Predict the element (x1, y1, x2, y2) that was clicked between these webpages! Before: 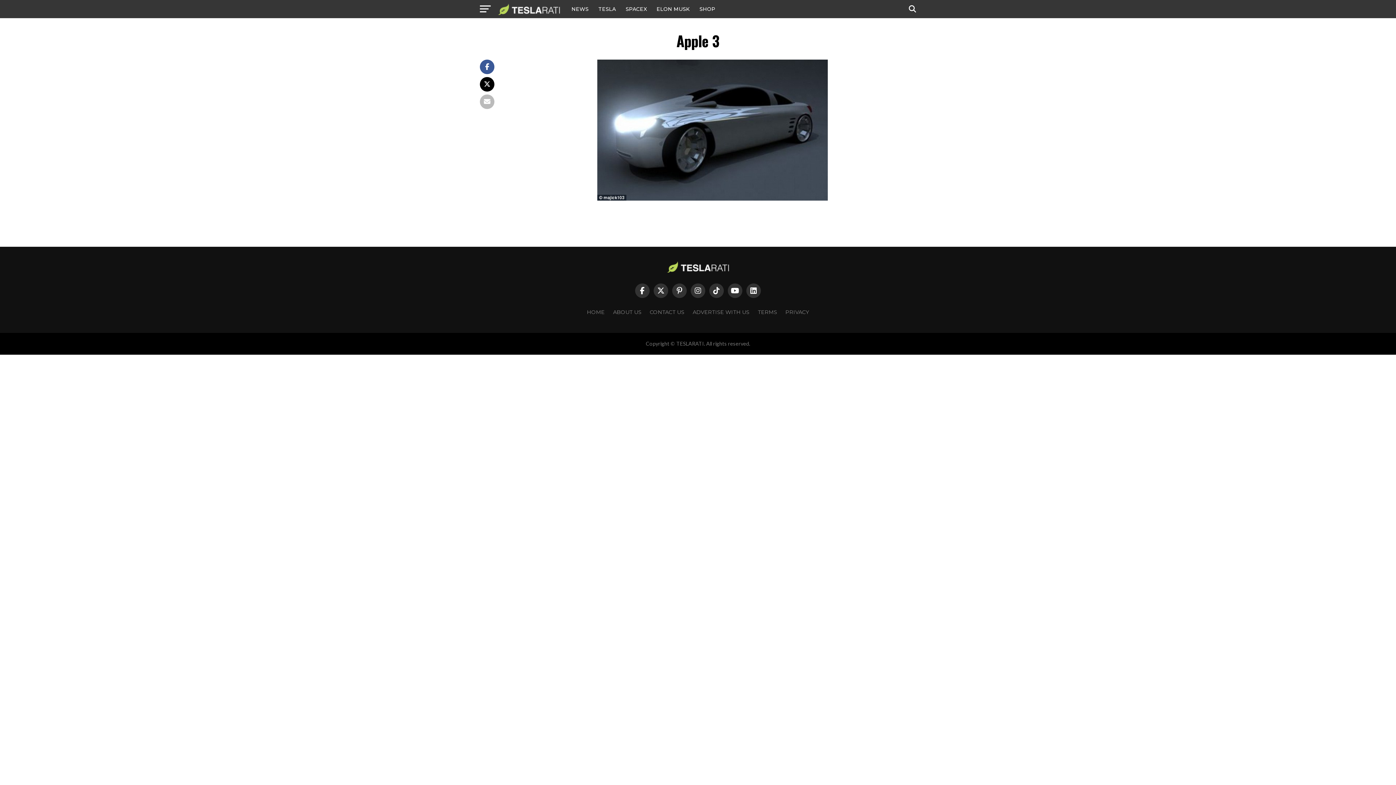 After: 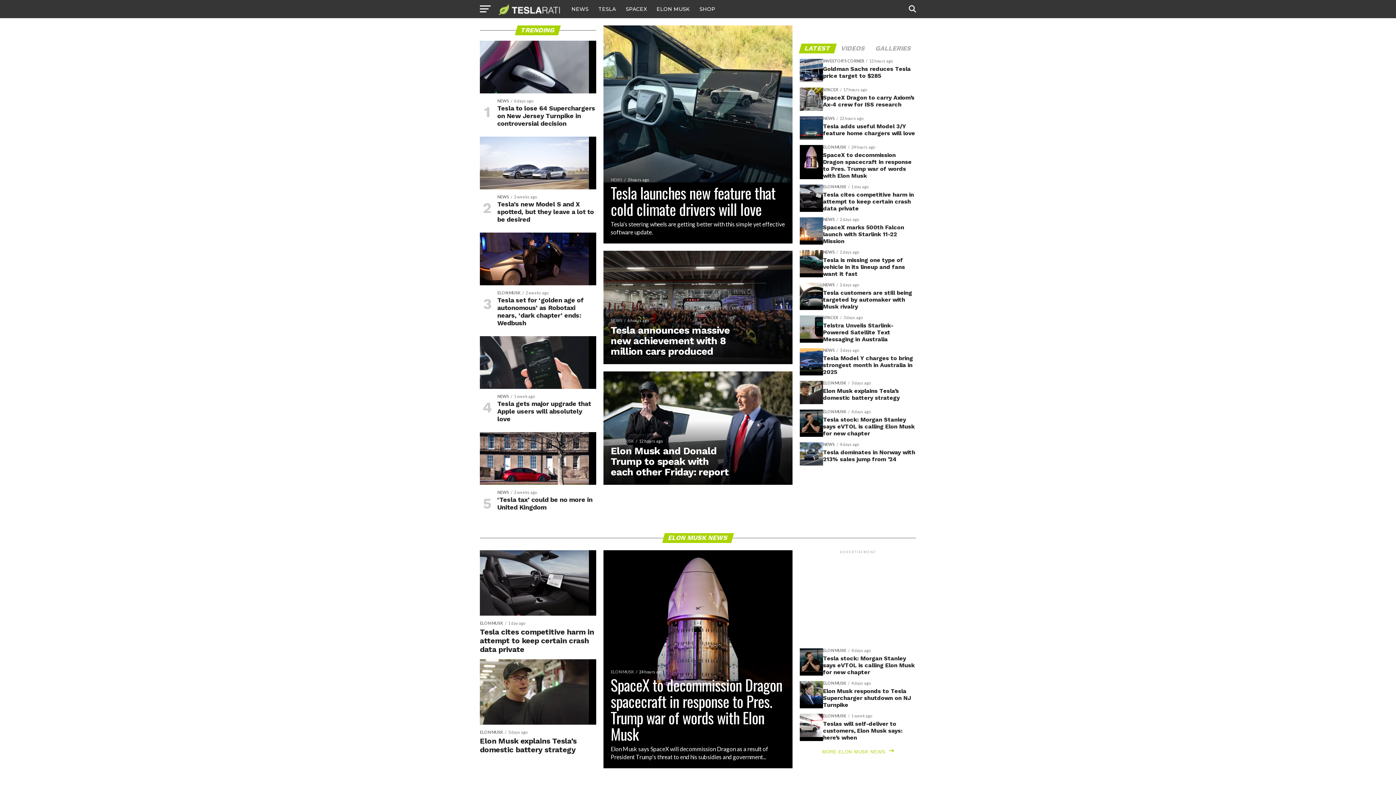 Action: label: HOME bbox: (587, 309, 604, 315)